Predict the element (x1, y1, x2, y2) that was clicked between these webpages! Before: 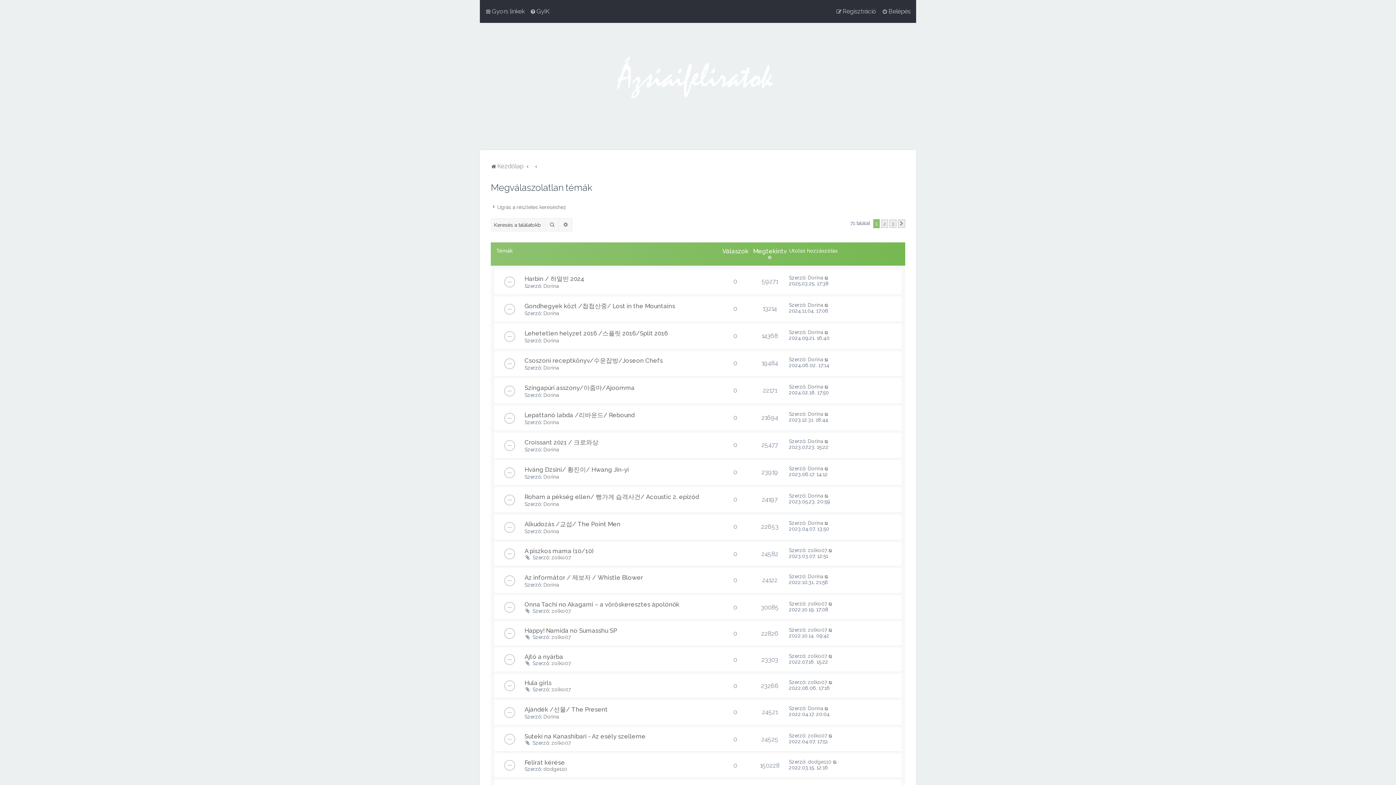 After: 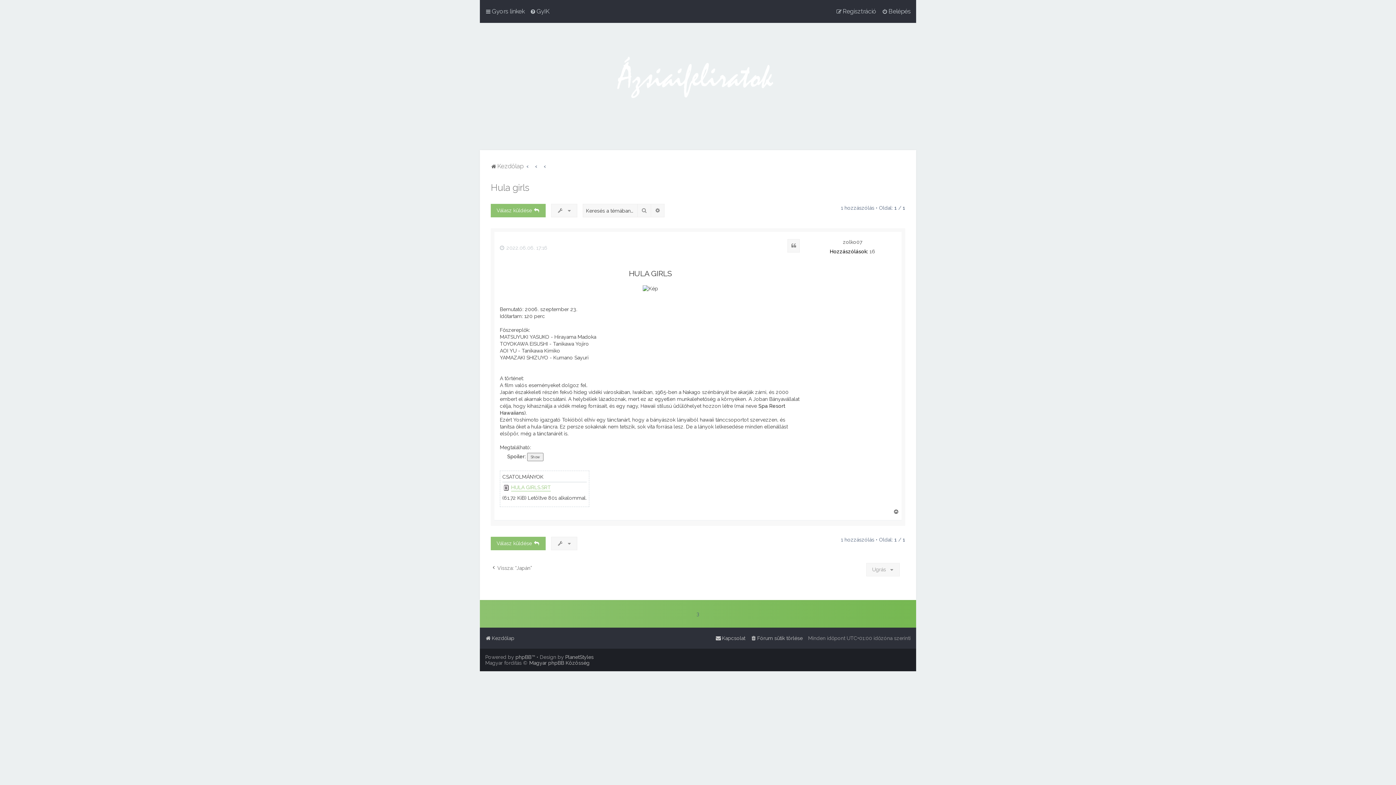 Action: label: Hula girls bbox: (524, 679, 551, 686)